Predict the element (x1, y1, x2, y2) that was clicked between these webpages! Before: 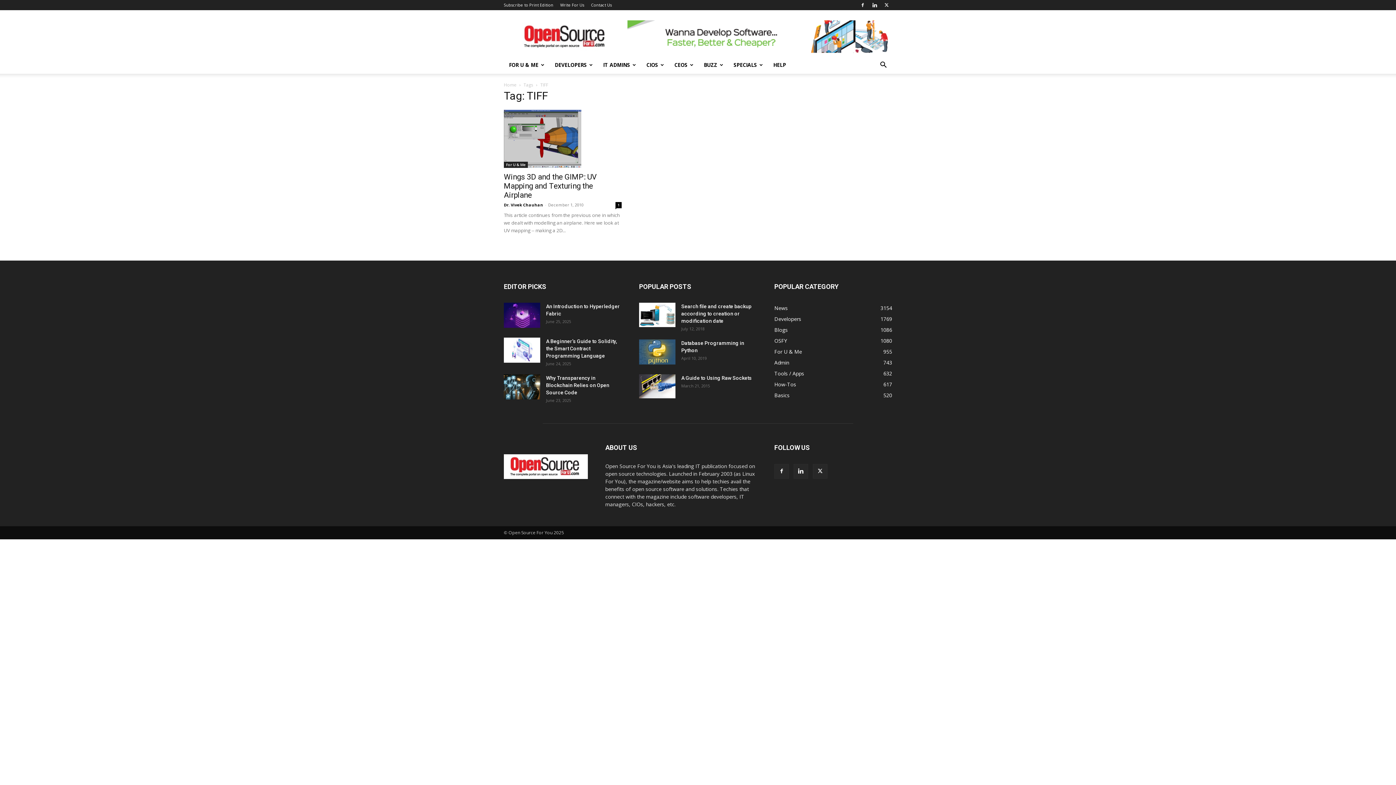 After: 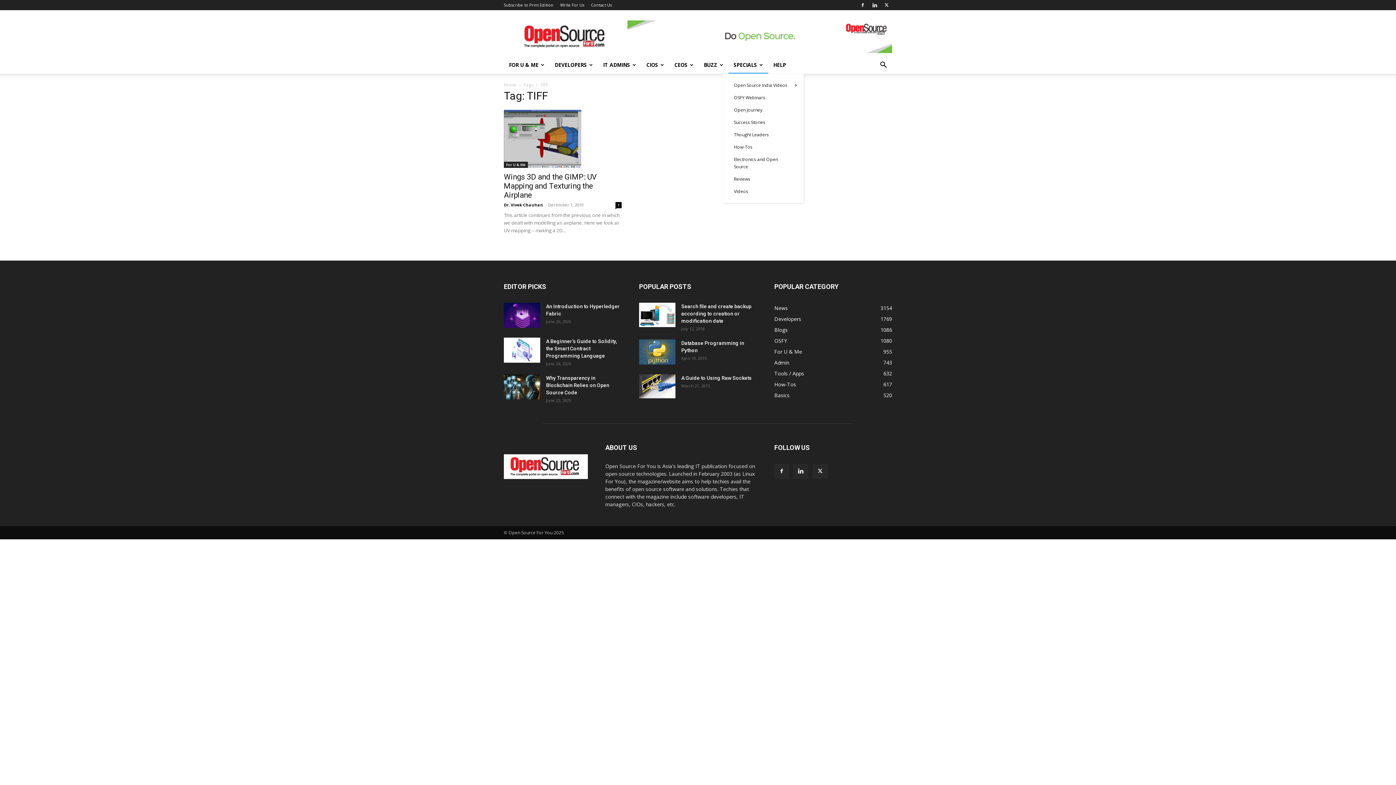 Action: bbox: (728, 56, 768, 73) label: SPECIALS